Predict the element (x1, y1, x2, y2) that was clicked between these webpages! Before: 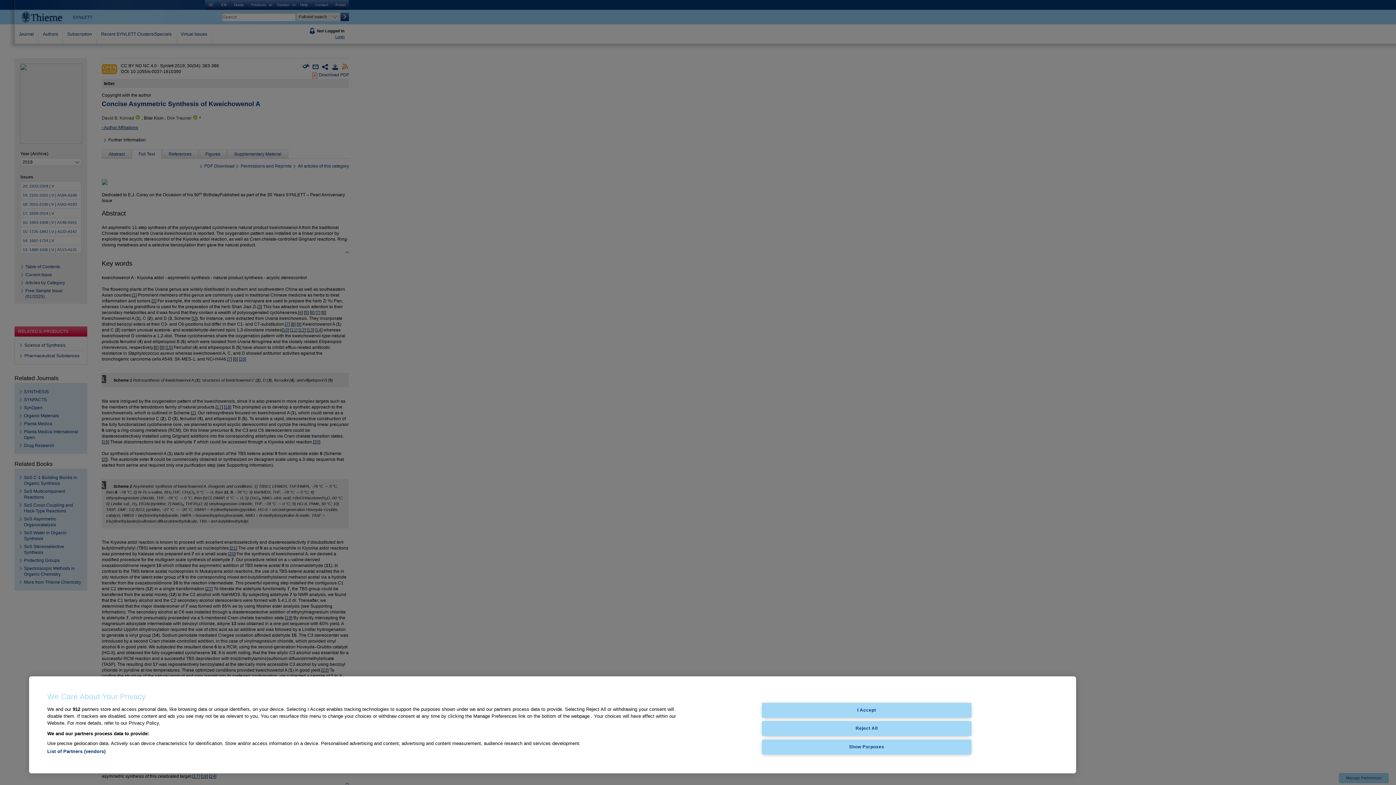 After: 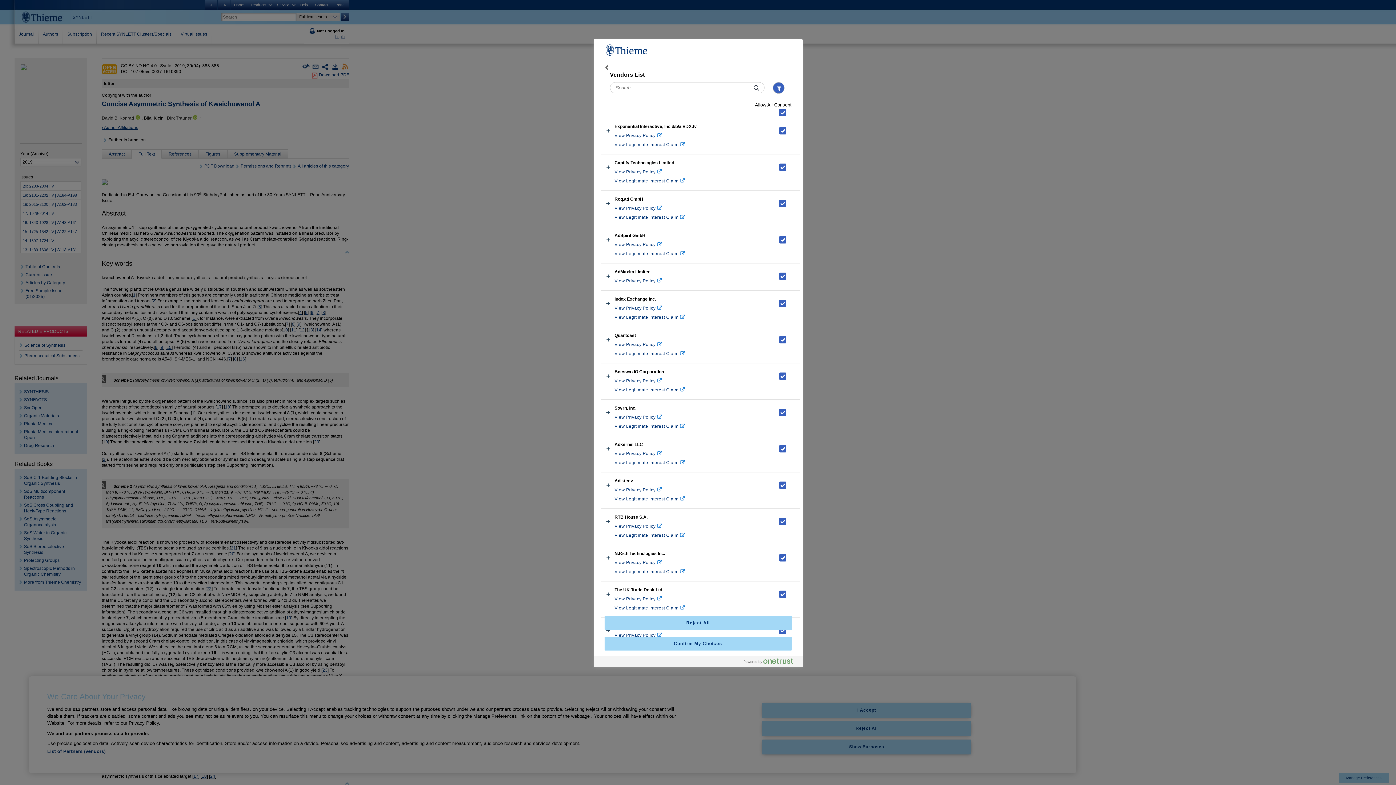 Action: label: List of Partners (vendors) bbox: (47, 749, 105, 754)